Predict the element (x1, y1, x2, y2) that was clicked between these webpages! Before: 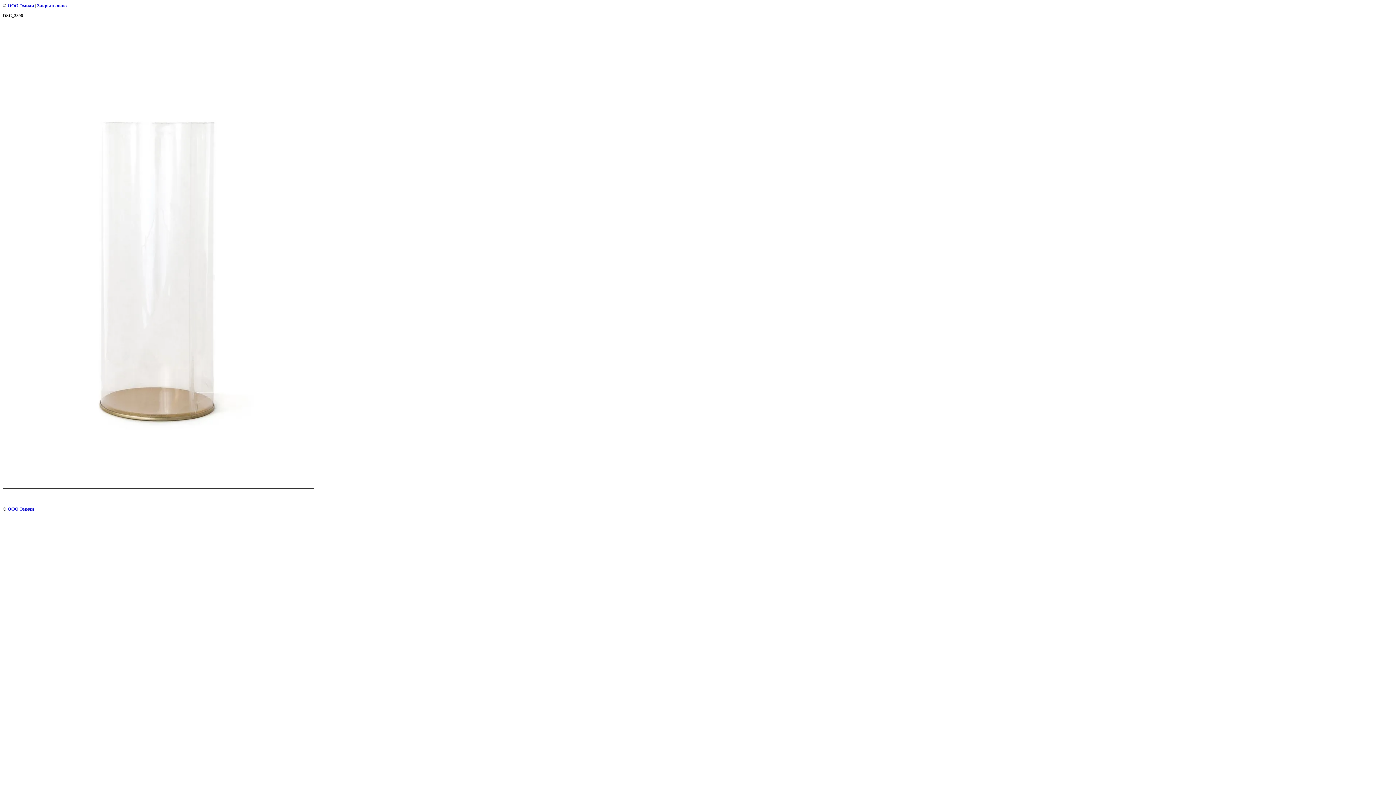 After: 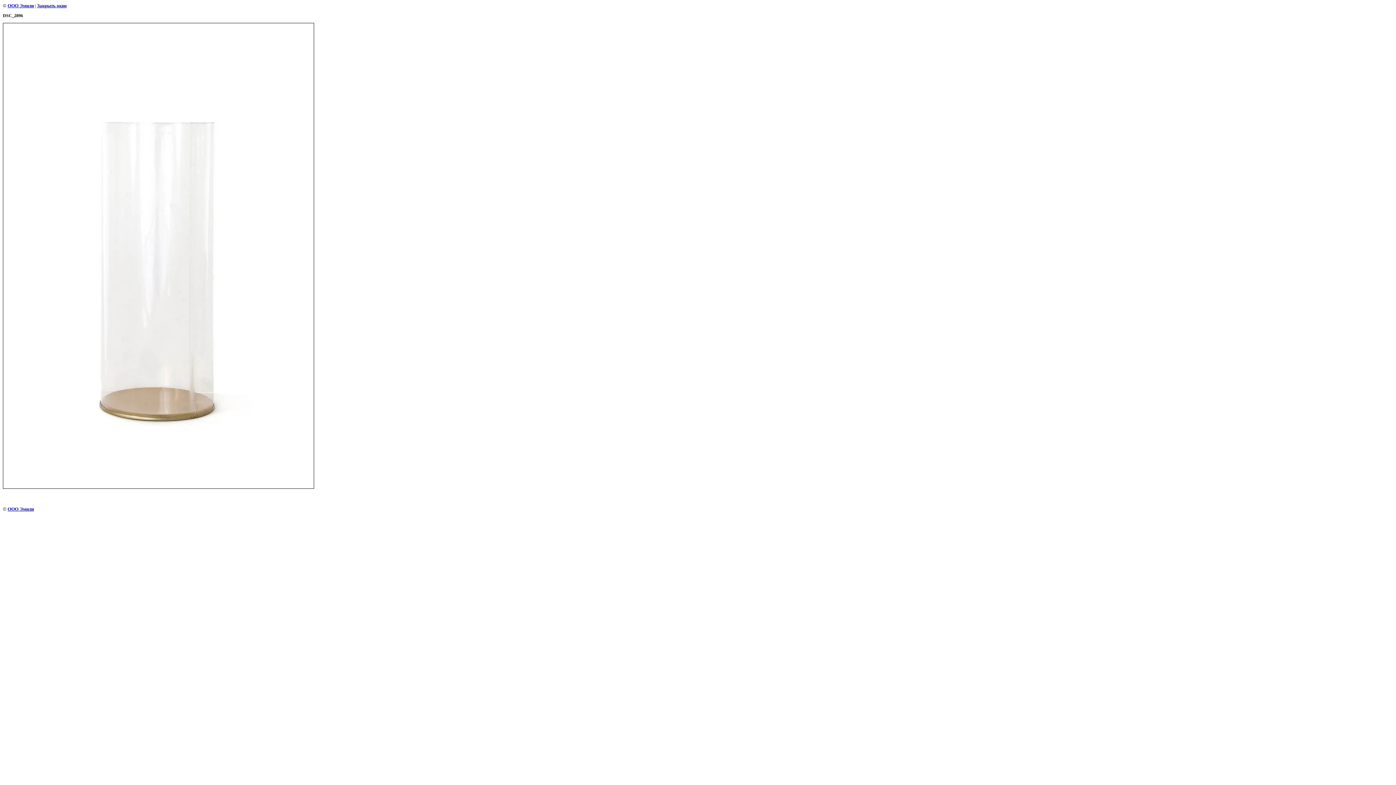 Action: bbox: (37, 2, 66, 8) label: Закрыть окно